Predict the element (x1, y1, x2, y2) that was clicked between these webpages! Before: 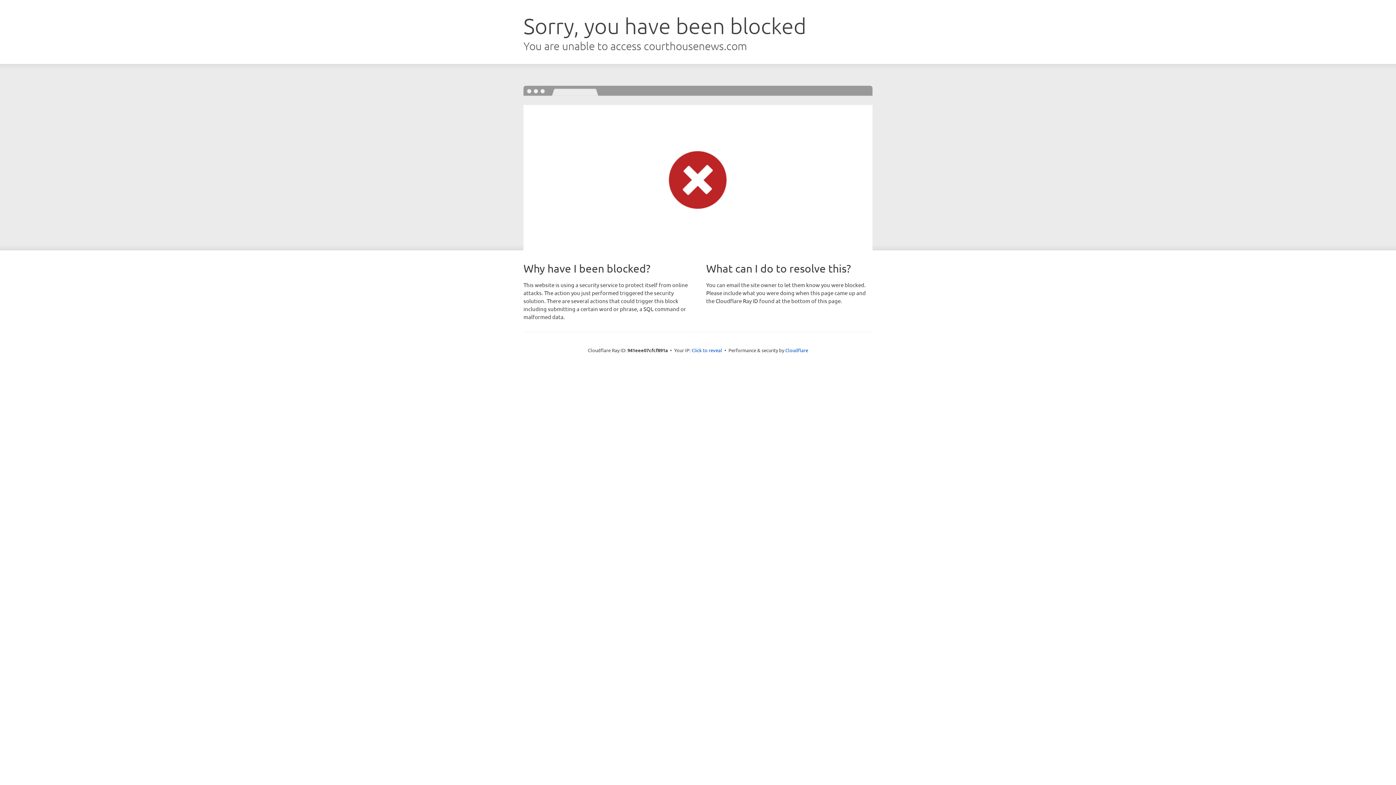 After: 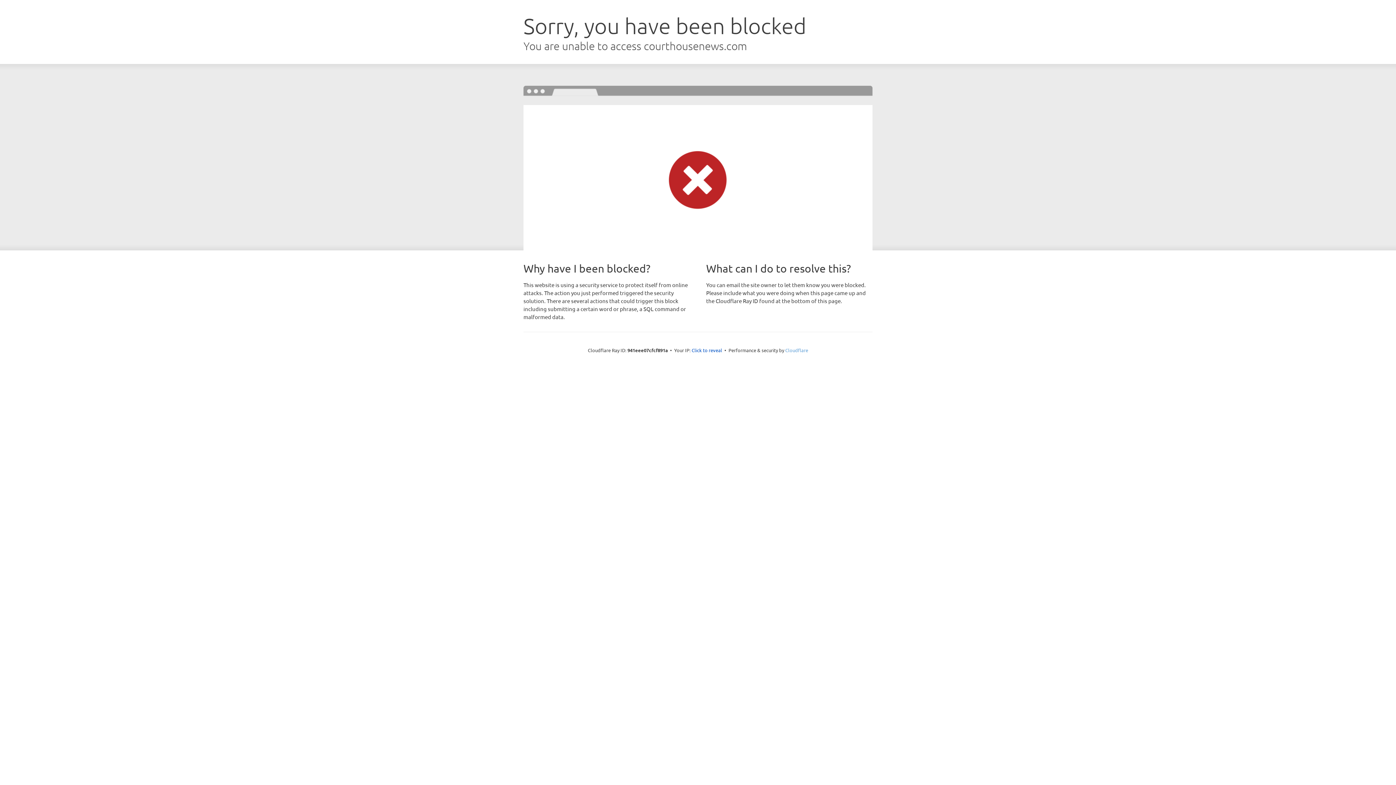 Action: bbox: (785, 347, 808, 353) label: Cloudflare